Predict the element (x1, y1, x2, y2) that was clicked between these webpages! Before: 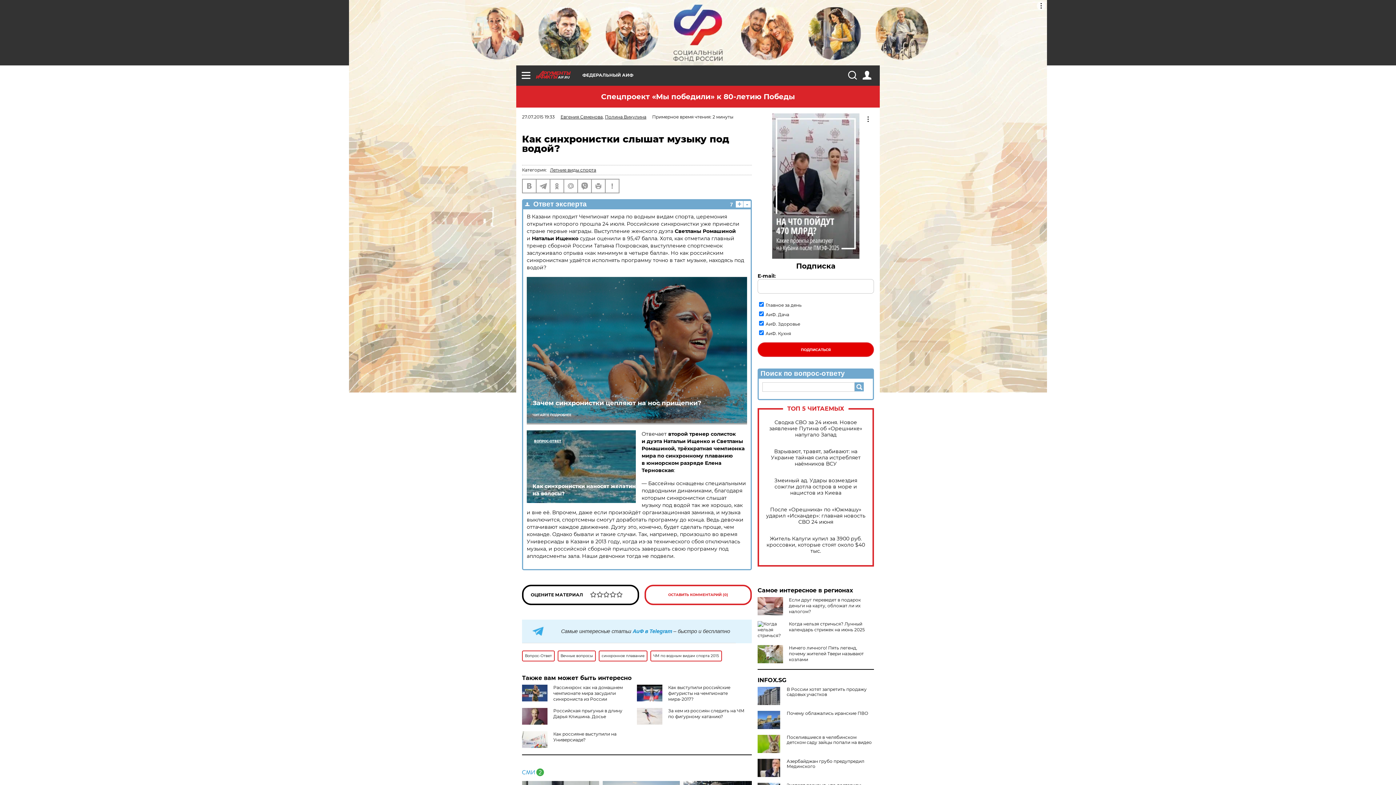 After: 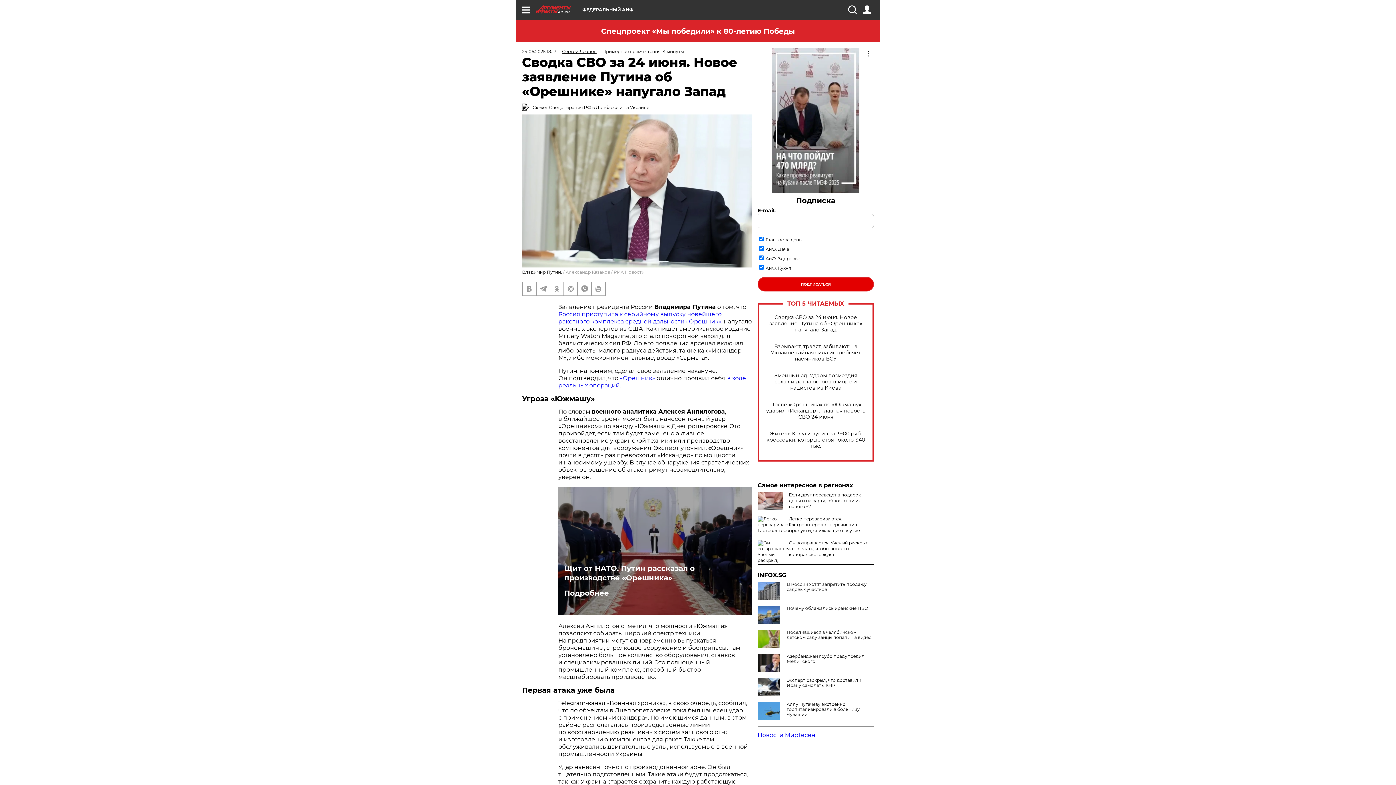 Action: bbox: (765, 419, 866, 438) label: Сводка СВО за 24 июня. Новое заявление Путина об «Орешнике» напугало Запад